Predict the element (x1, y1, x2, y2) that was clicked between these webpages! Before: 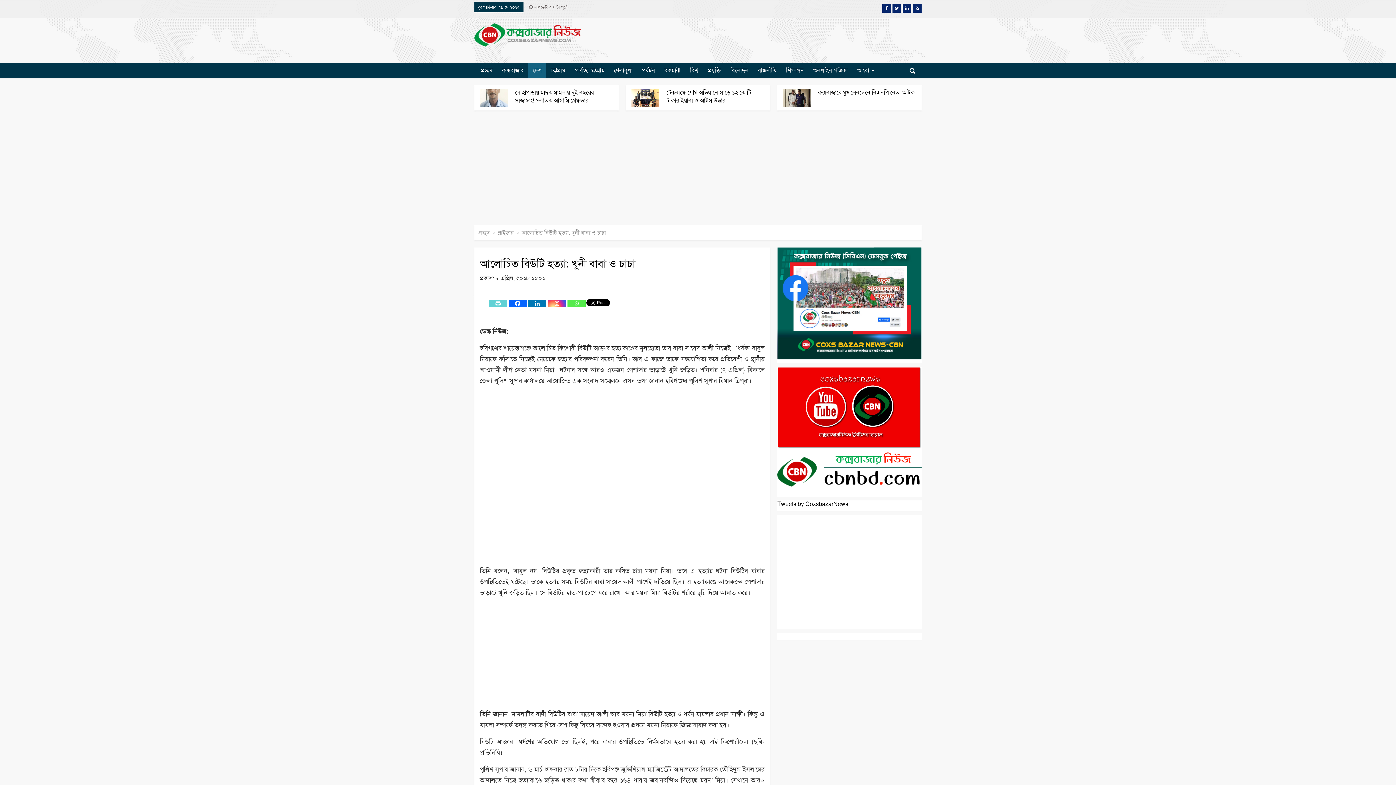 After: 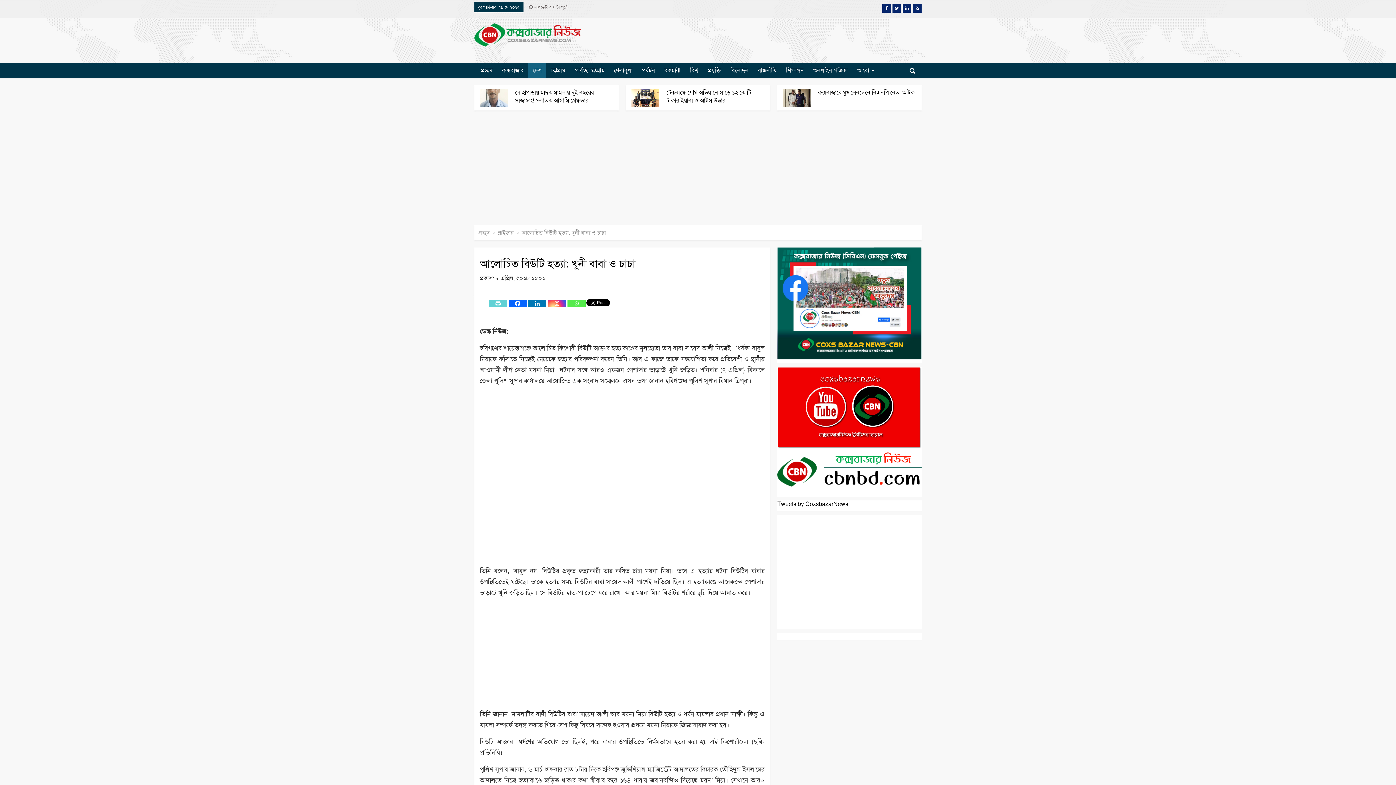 Action: bbox: (902, 8, 911, 13)